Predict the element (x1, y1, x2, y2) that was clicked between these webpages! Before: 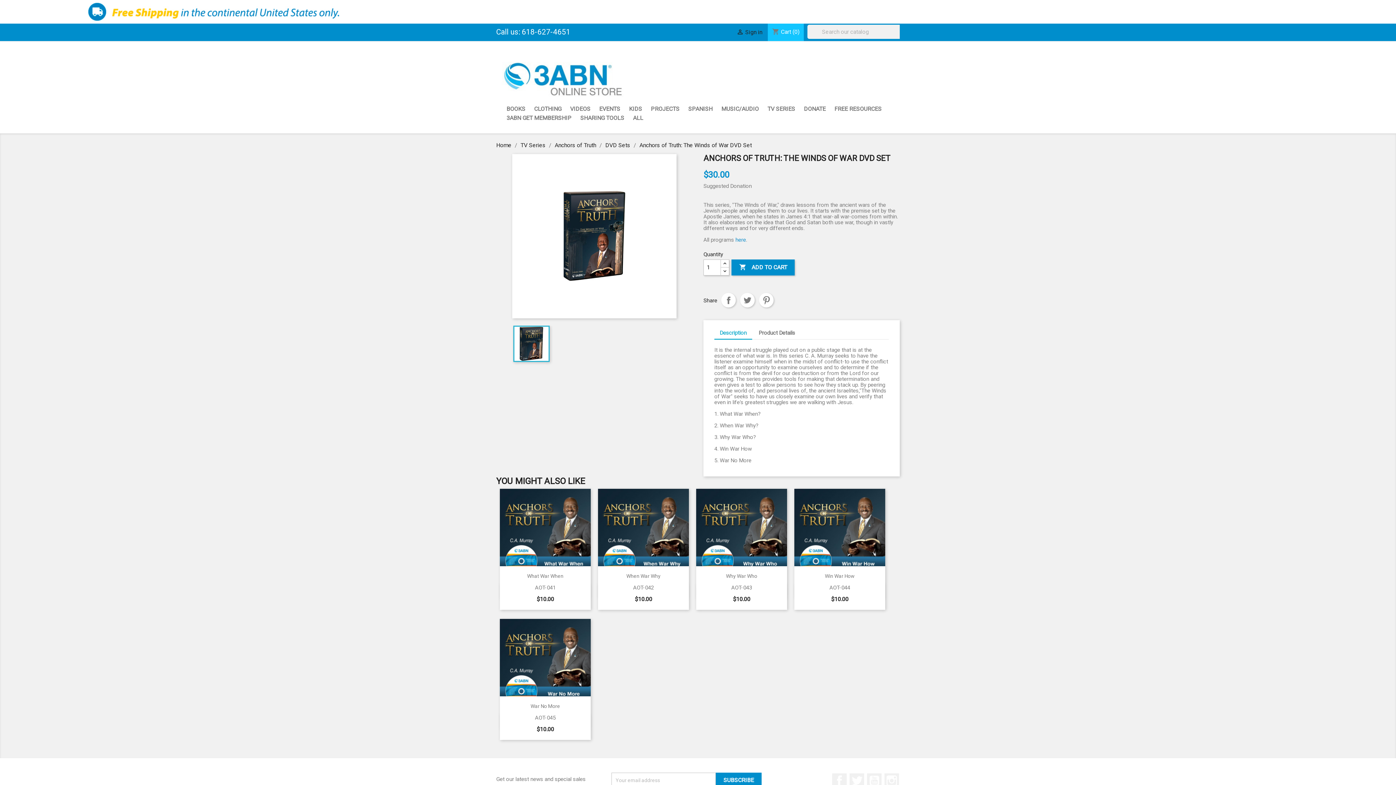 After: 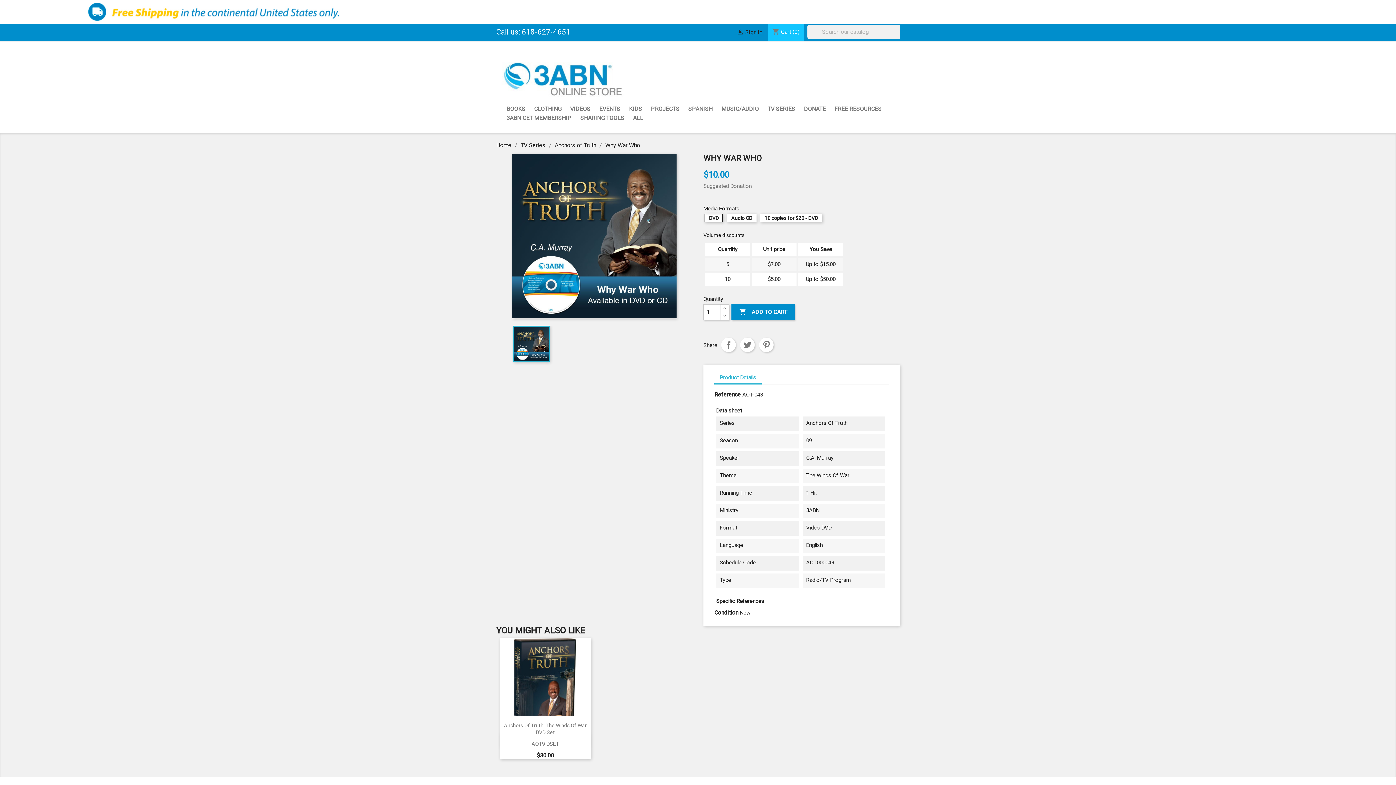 Action: bbox: (696, 489, 787, 579)